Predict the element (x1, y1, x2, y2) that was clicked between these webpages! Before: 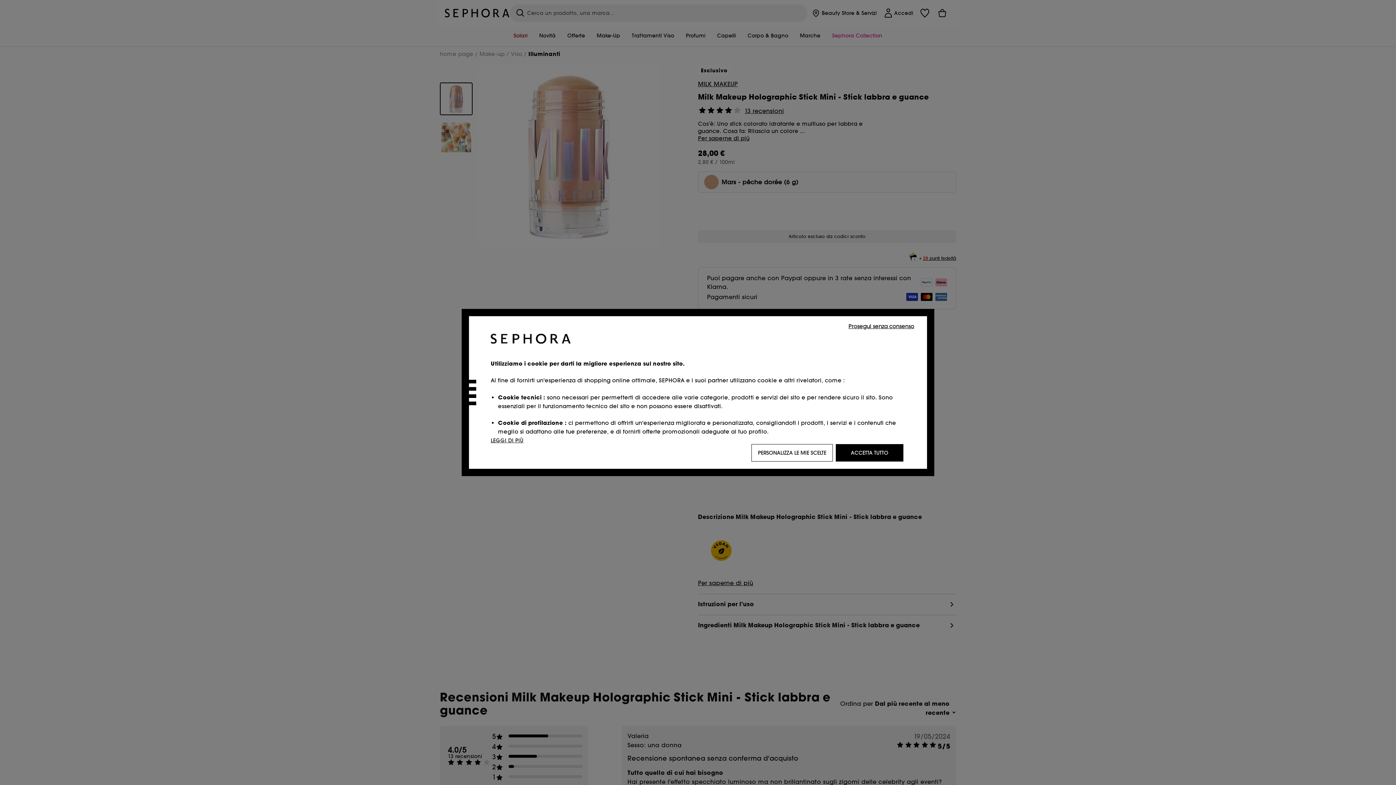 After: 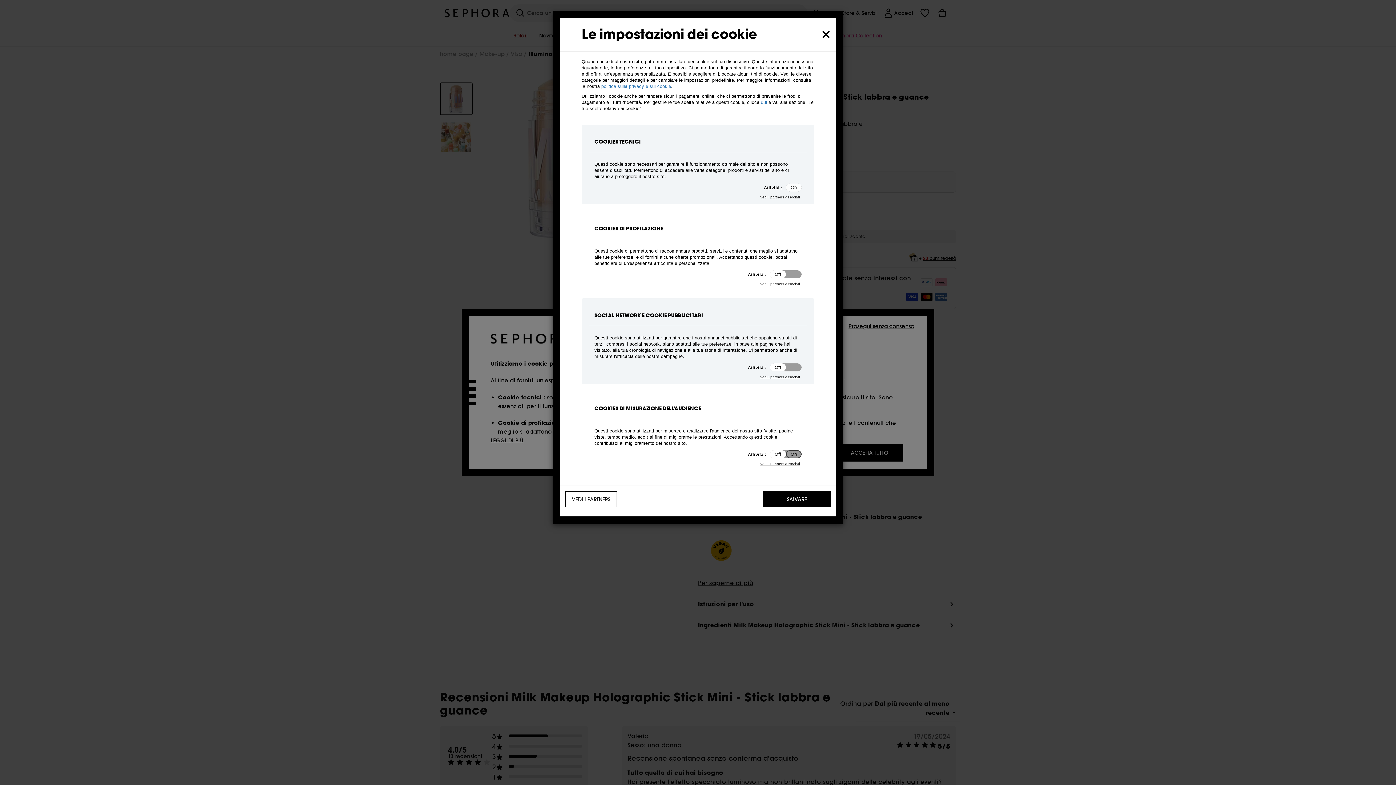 Action: label: PERSONALIZZA LE MIE SCELTE bbox: (751, 444, 833, 461)